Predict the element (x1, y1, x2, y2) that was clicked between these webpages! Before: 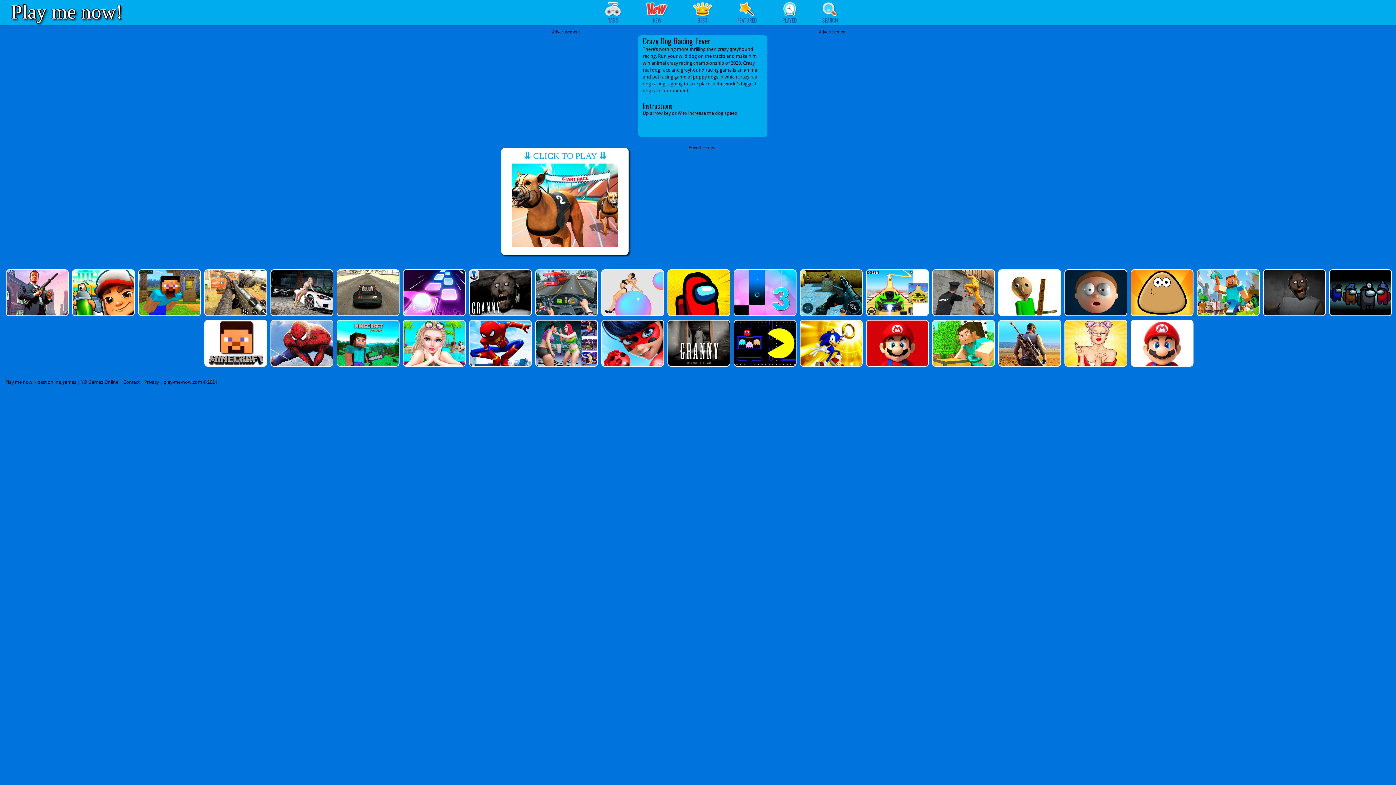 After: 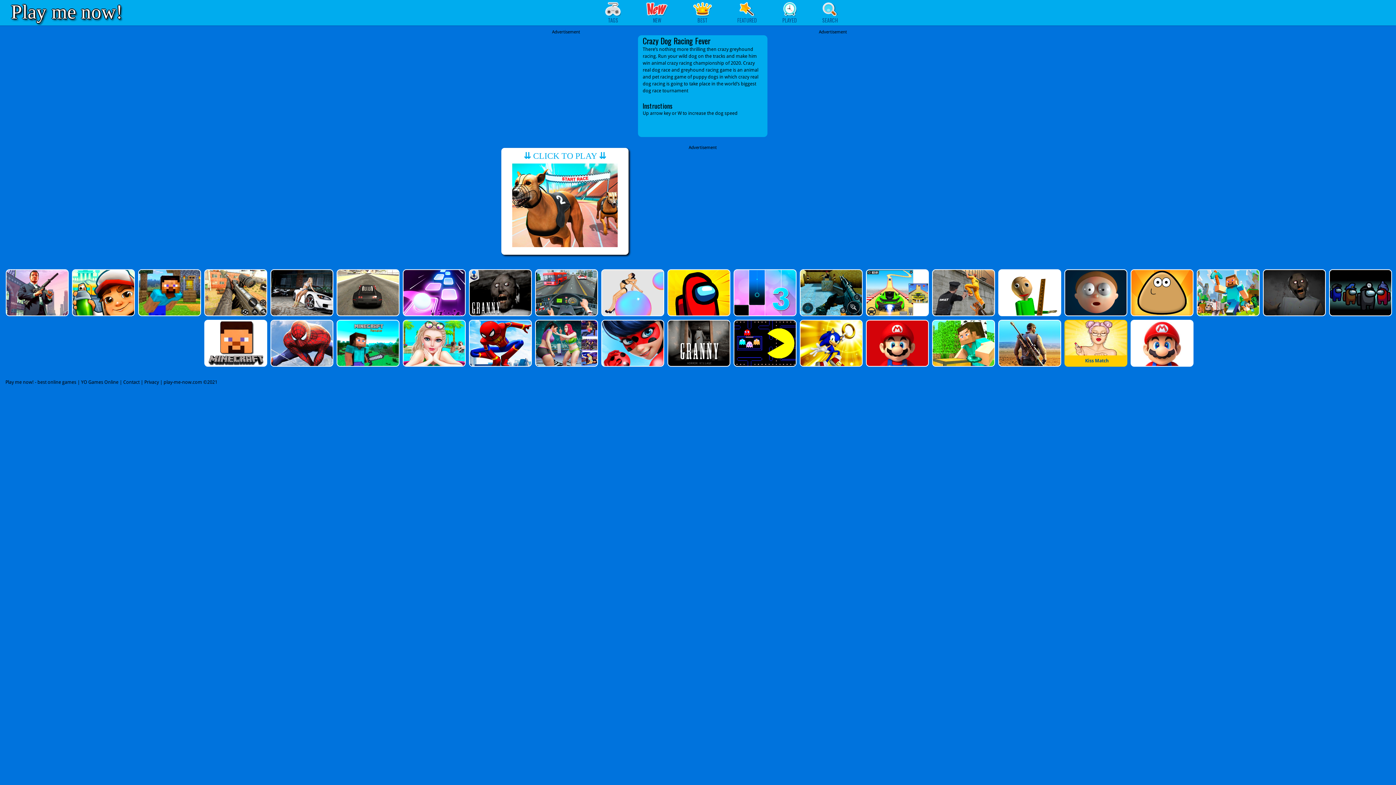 Action: bbox: (1064, 320, 1126, 366)